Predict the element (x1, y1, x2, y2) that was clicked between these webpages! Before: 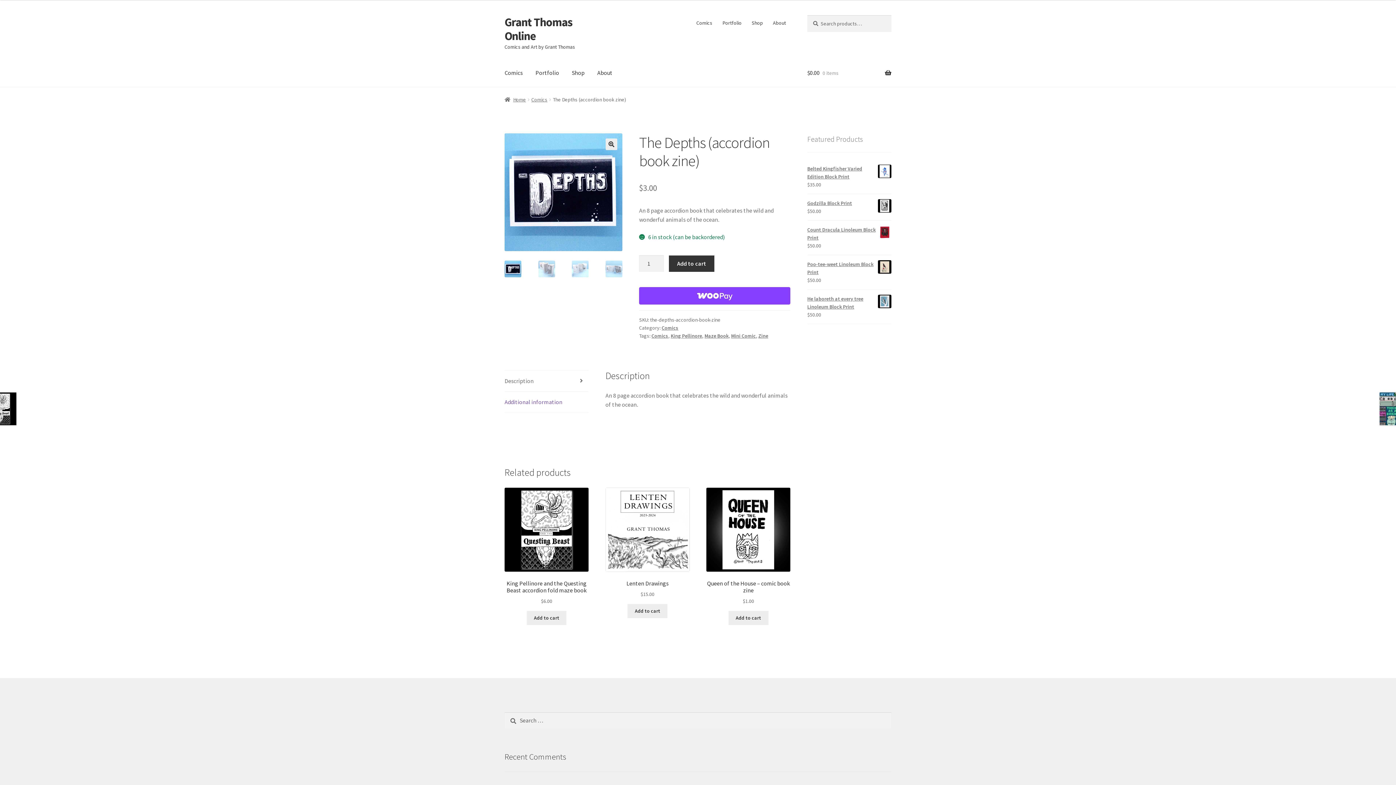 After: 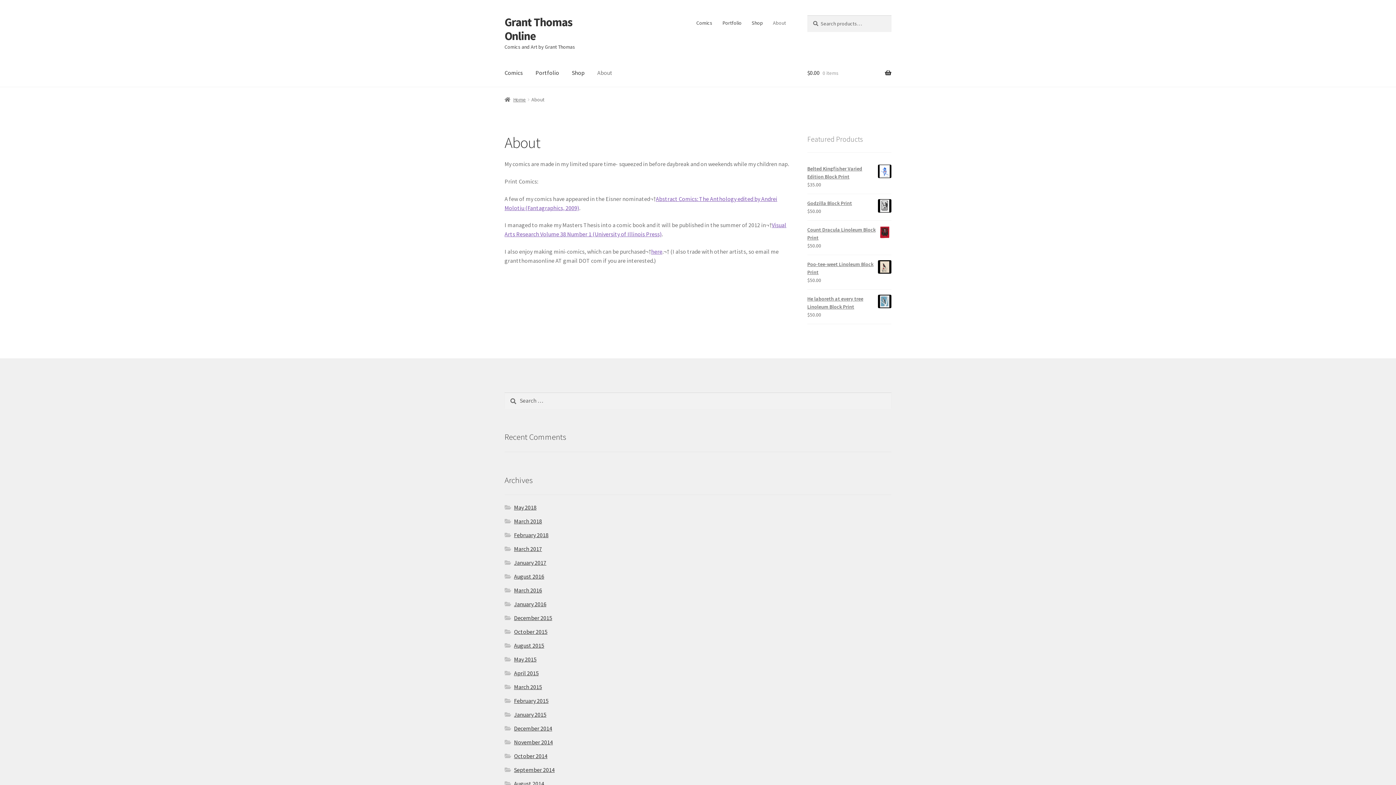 Action: label: About bbox: (591, 59, 618, 87)